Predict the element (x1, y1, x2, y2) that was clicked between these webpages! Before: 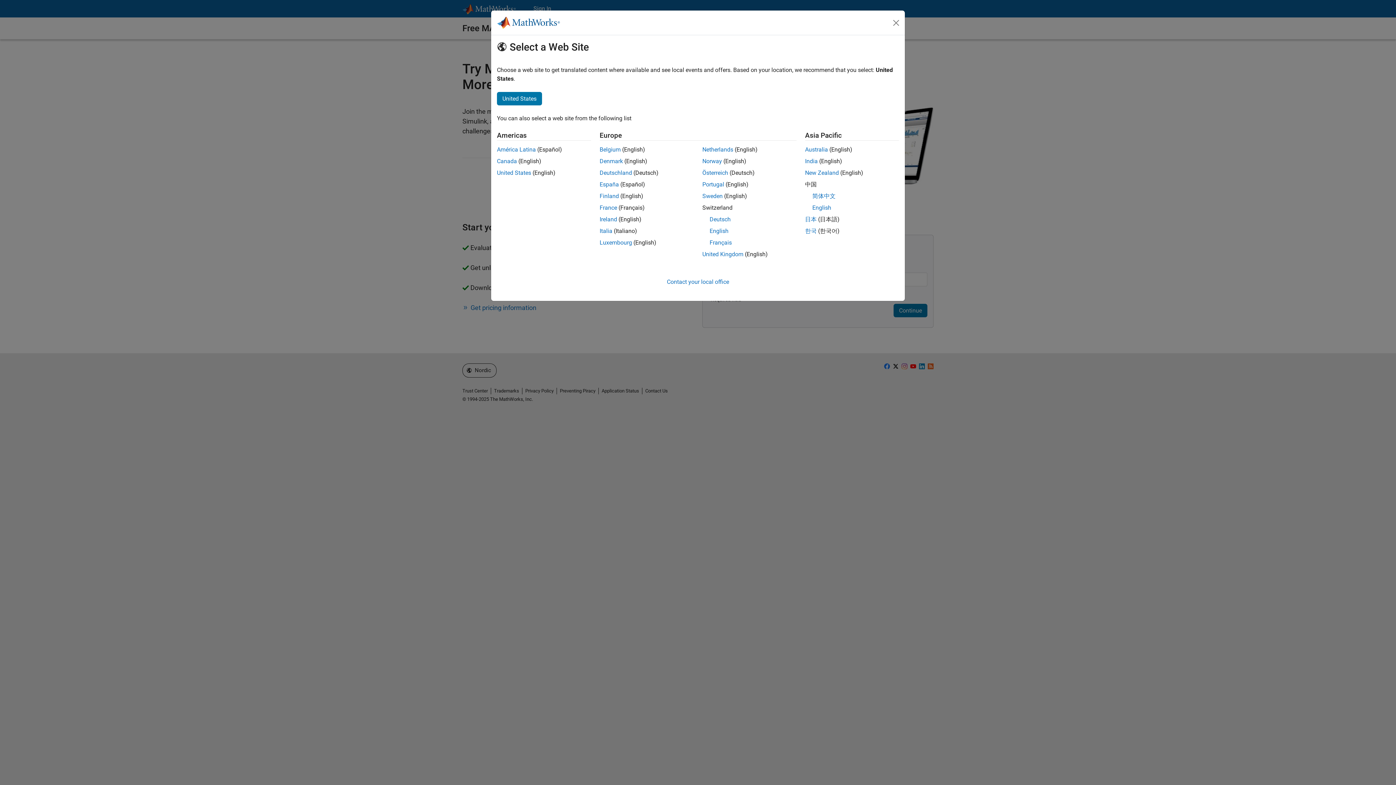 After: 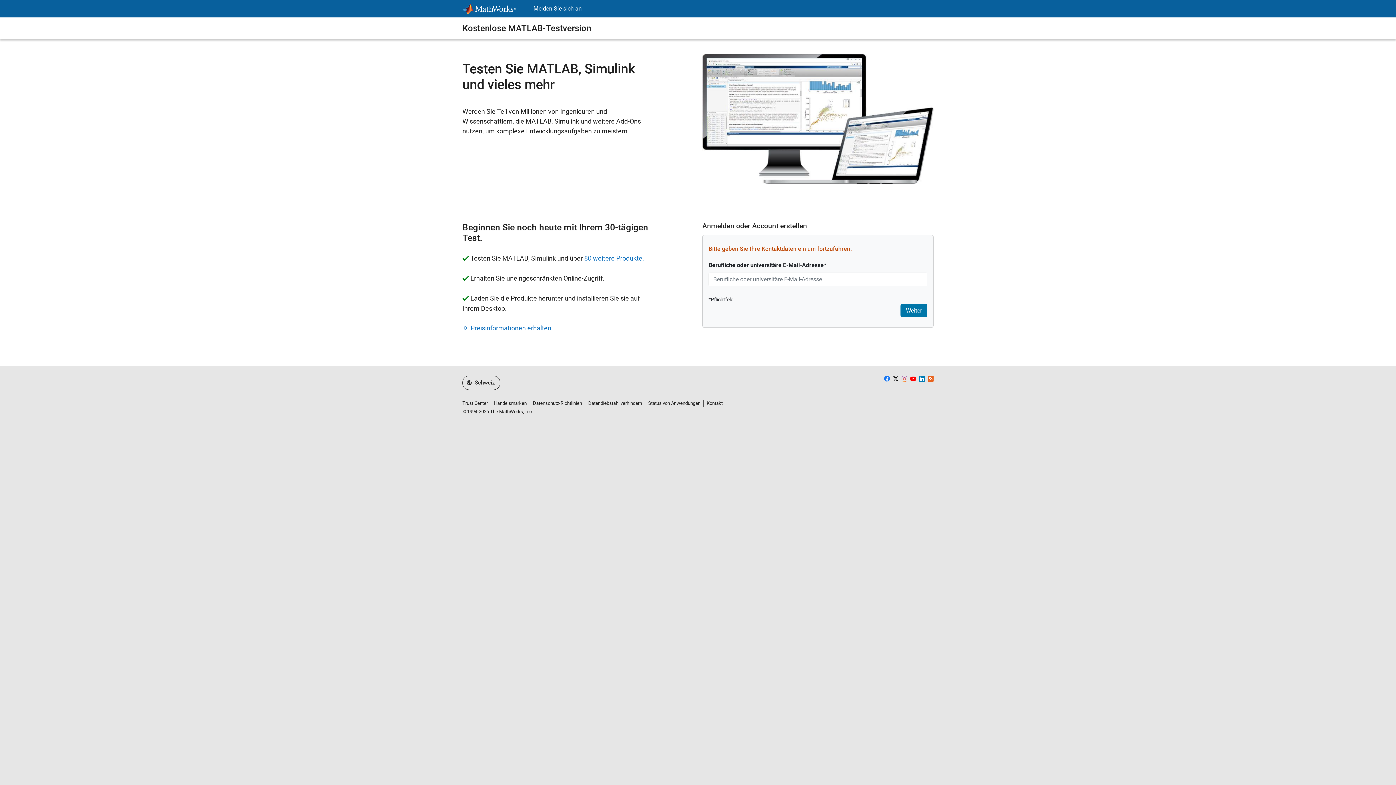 Action: label: Deutsch bbox: (709, 216, 730, 222)